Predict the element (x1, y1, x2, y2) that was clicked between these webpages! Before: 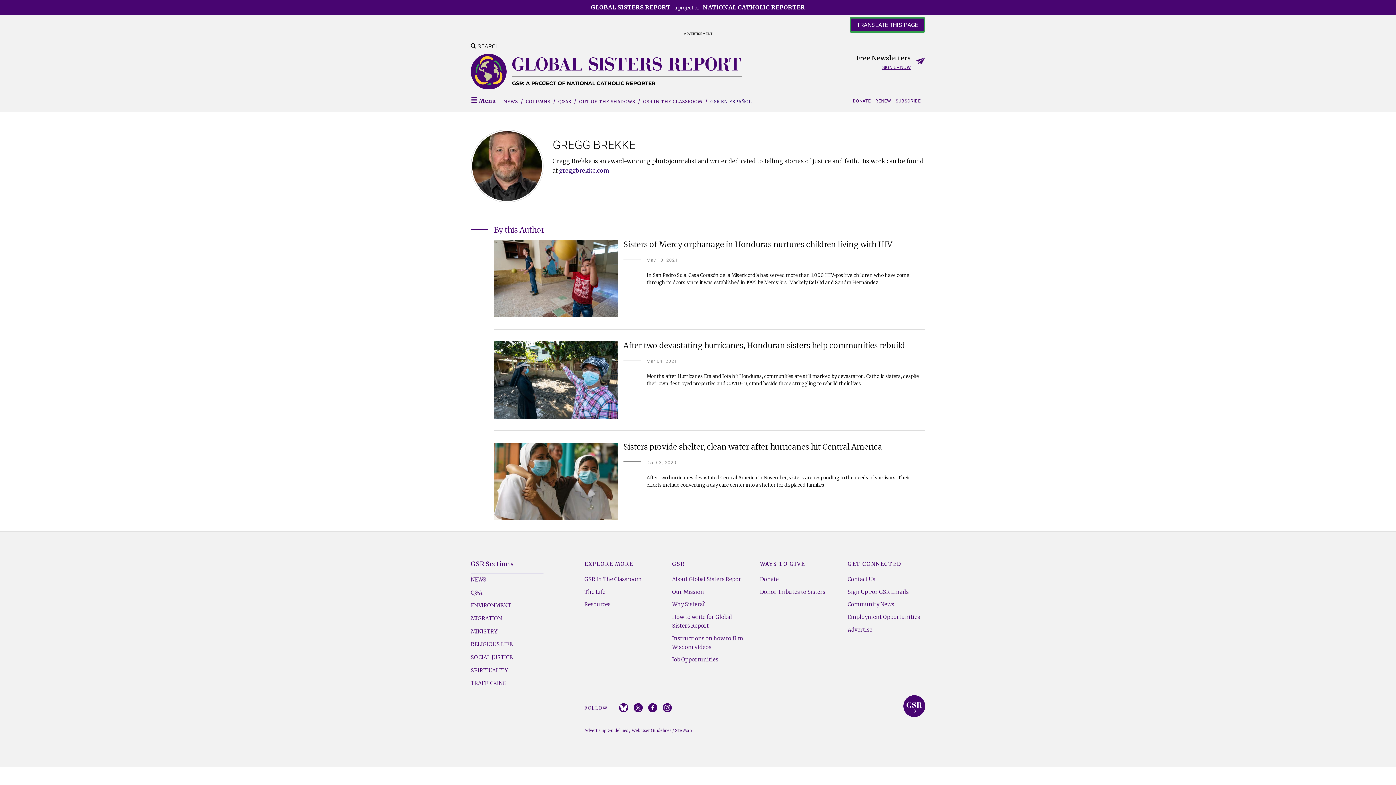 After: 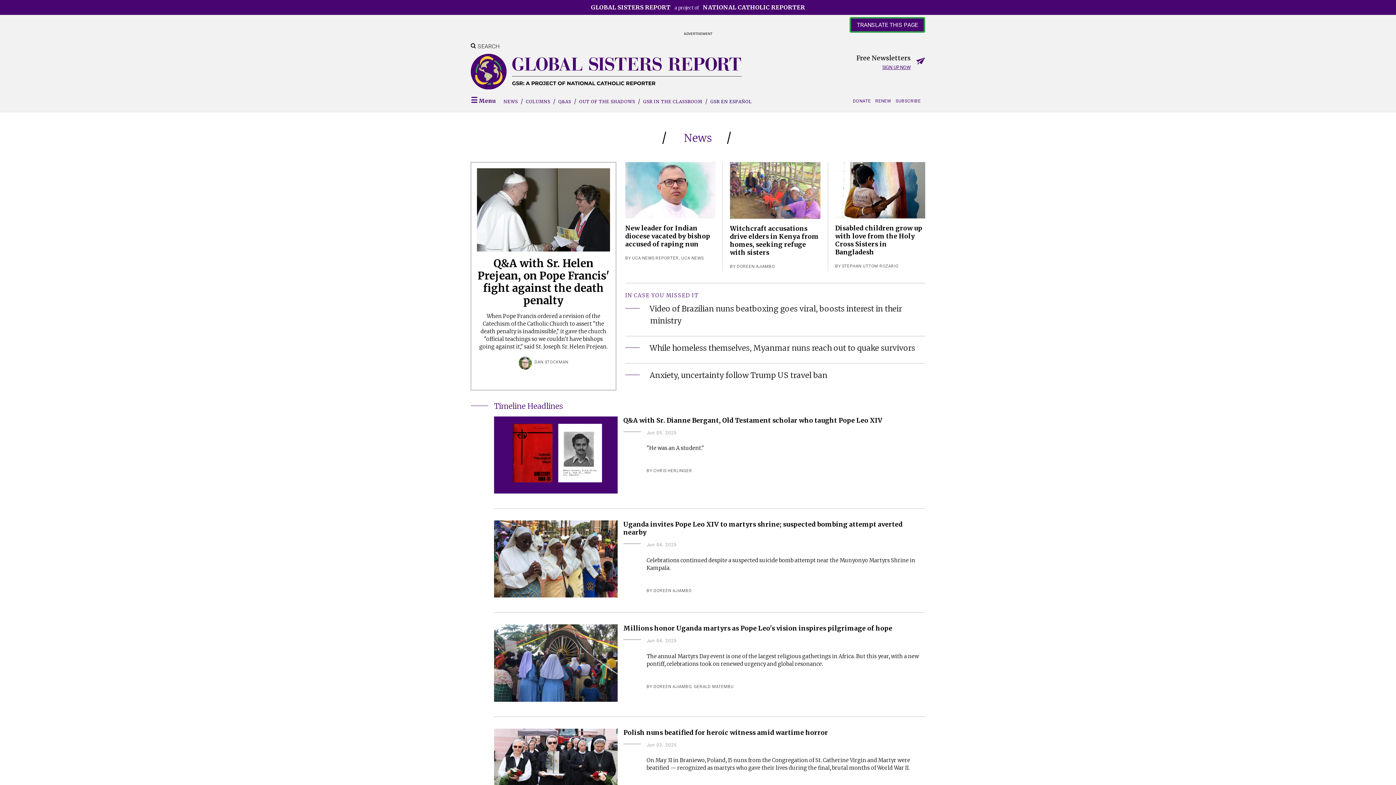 Action: label: NEWS bbox: (503, 98, 517, 104)